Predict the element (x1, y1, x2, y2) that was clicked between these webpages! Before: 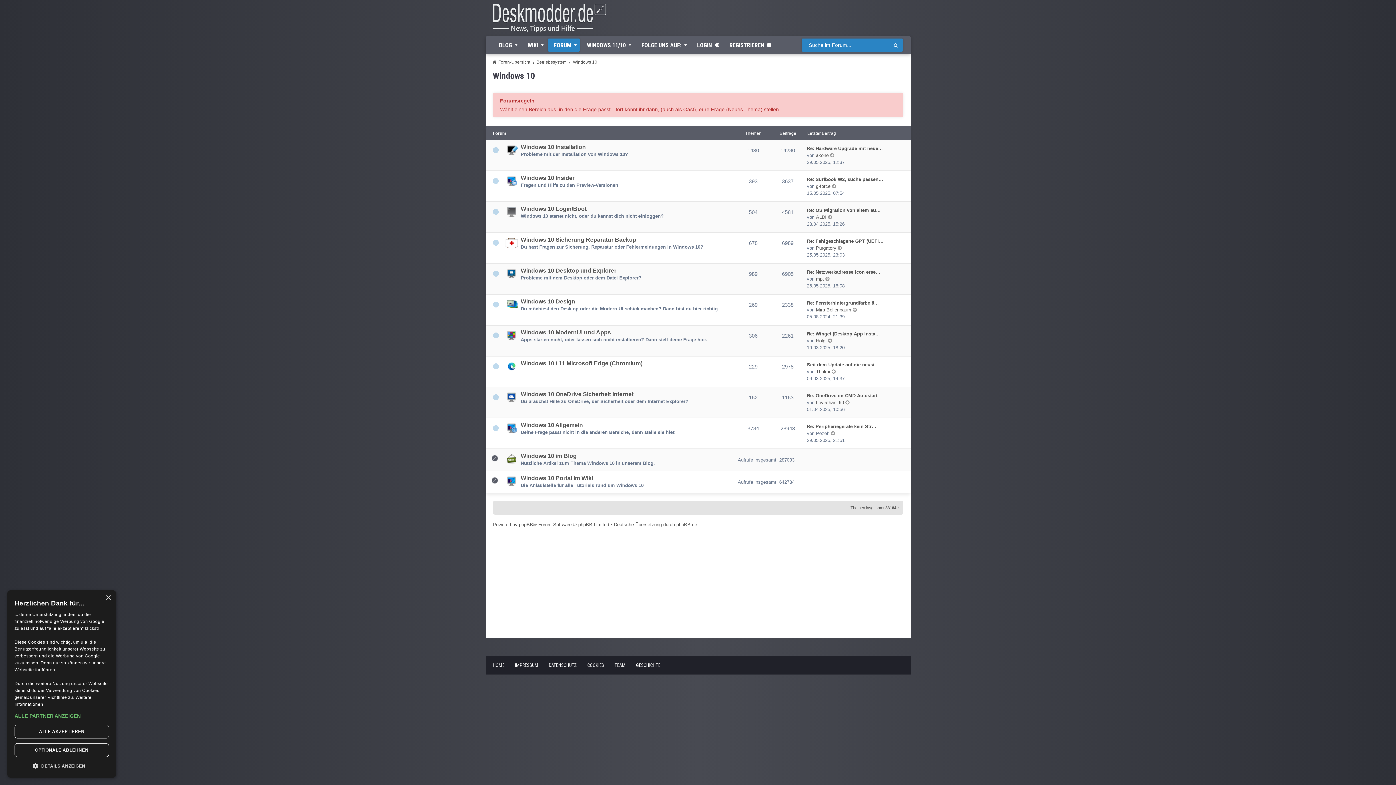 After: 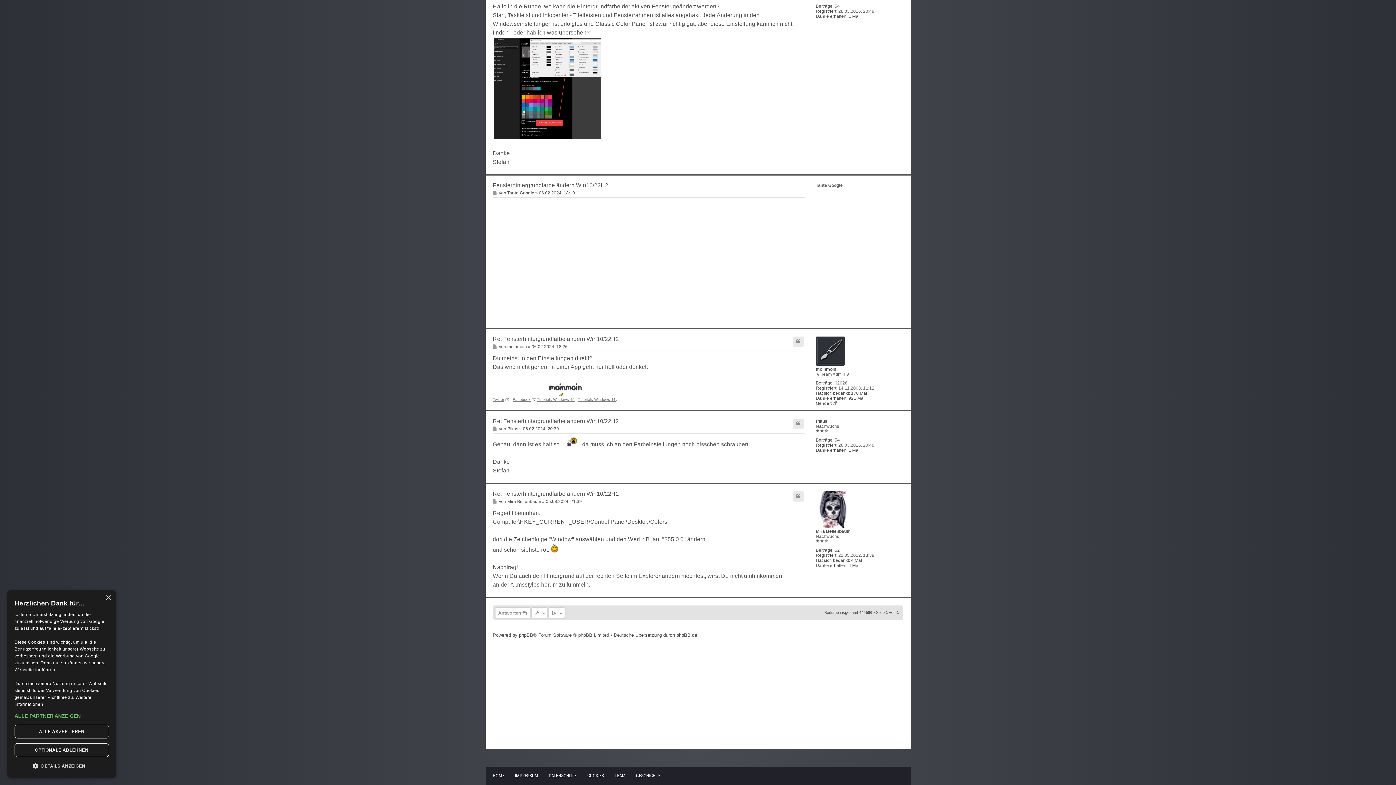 Action: bbox: (807, 299, 879, 306) label: Re: Fensterhintergrundfarbe ä…